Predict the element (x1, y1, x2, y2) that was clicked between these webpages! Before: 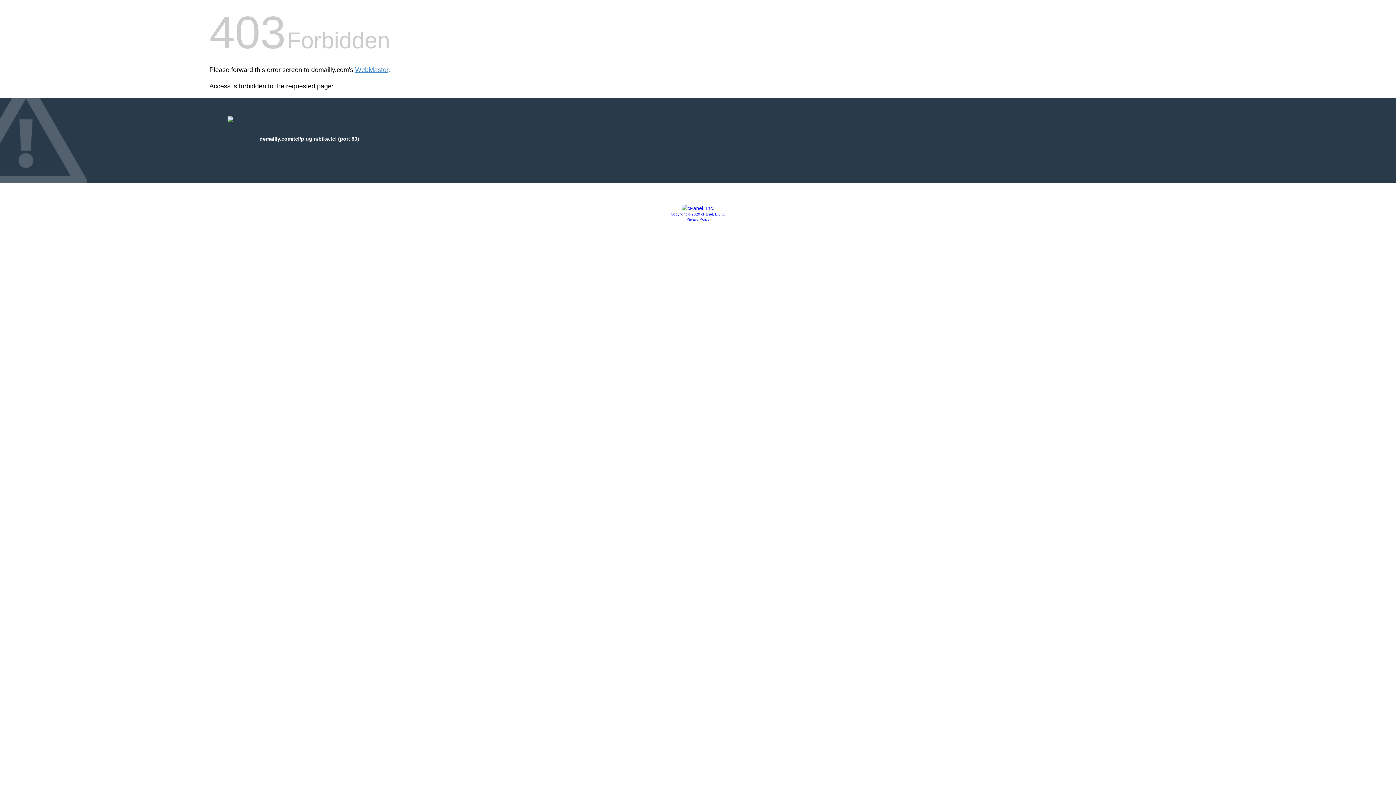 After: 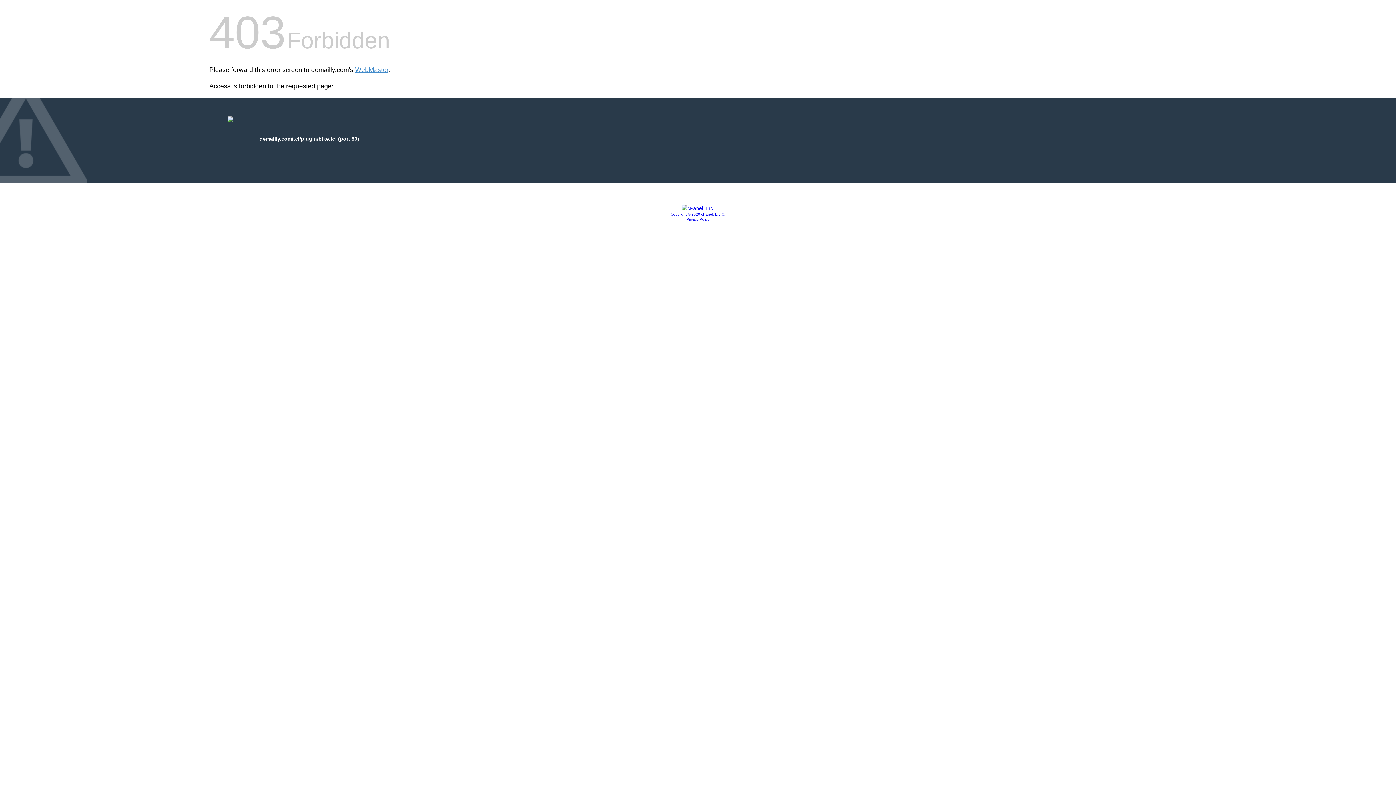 Action: bbox: (670, 212, 725, 216) label: Copyright © 2020 cPanel, L.L.C.